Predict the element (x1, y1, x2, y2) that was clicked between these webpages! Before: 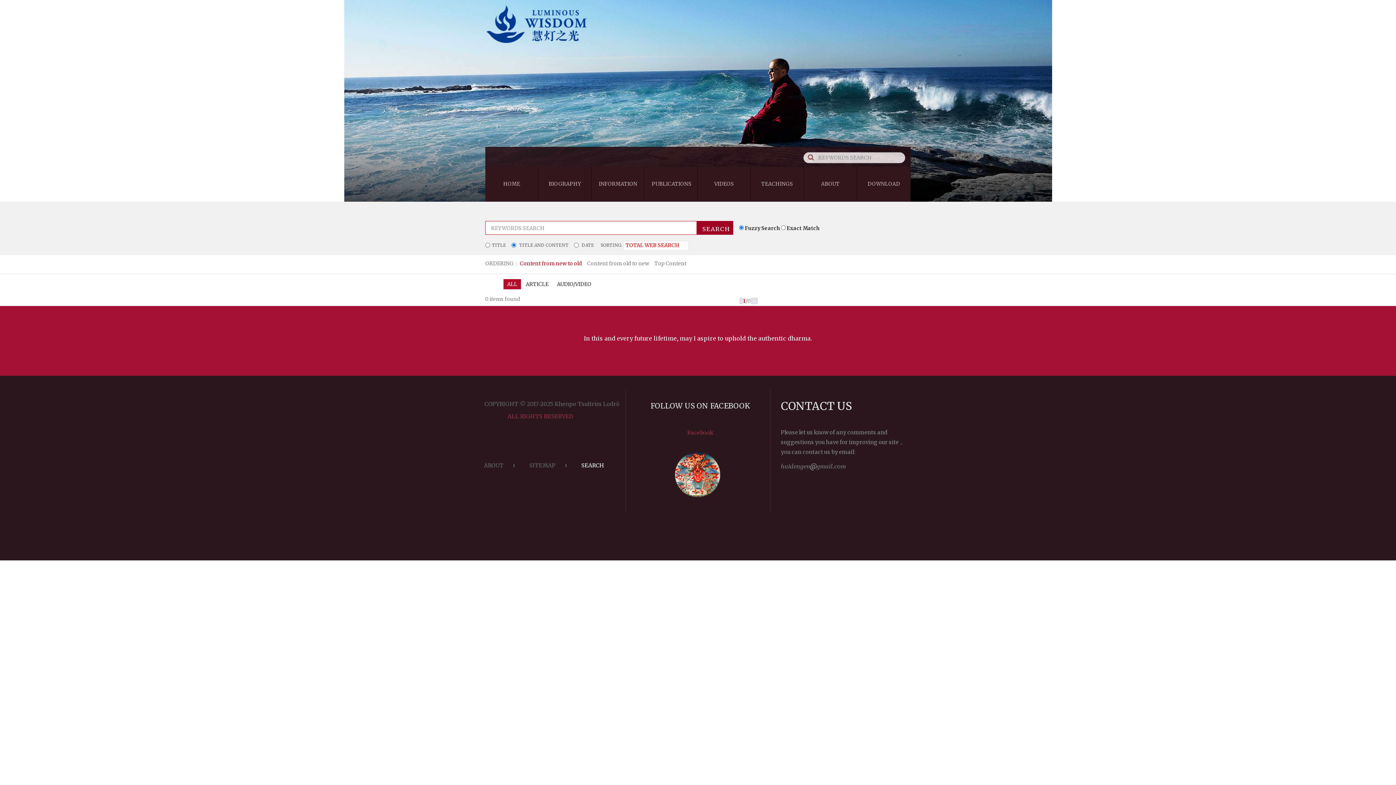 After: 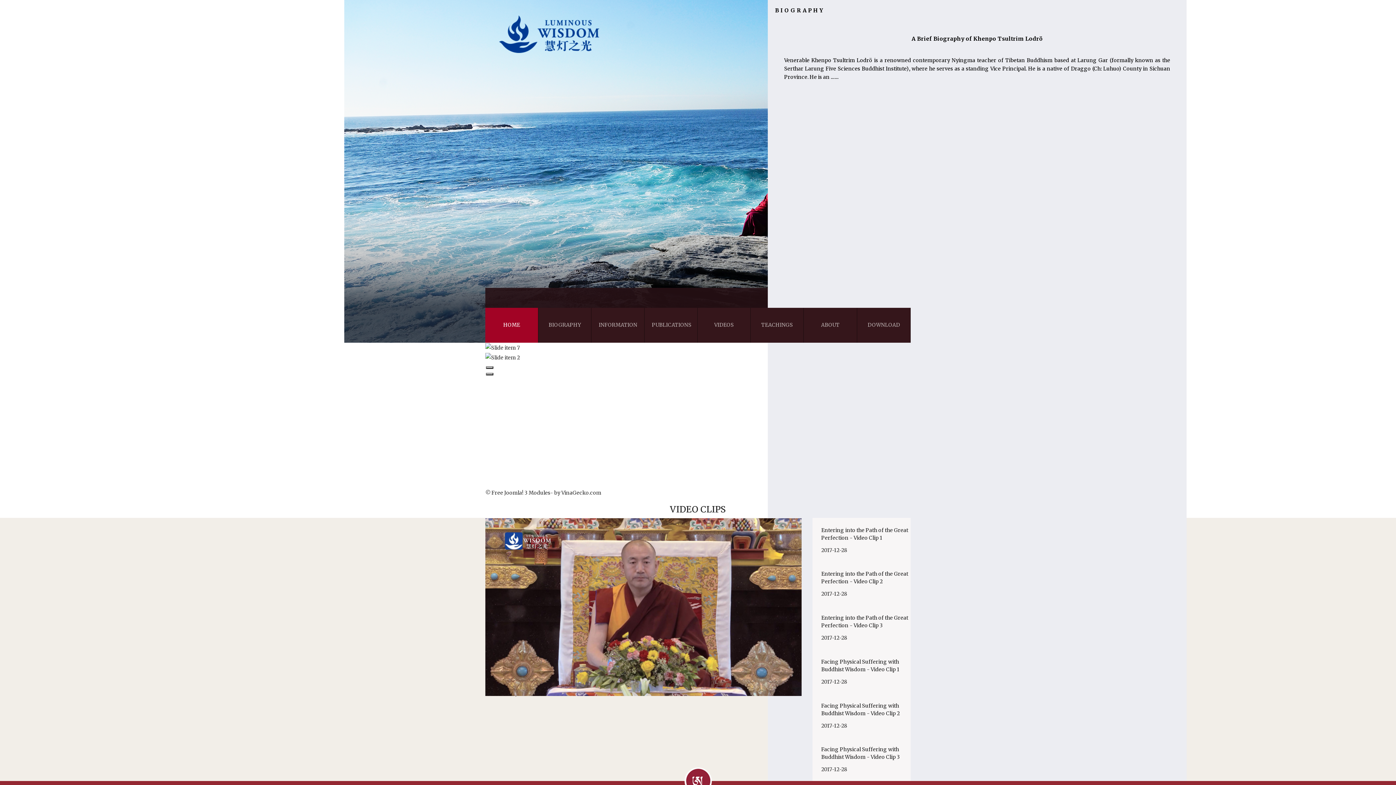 Action: label: > bbox: (750, 297, 758, 304)